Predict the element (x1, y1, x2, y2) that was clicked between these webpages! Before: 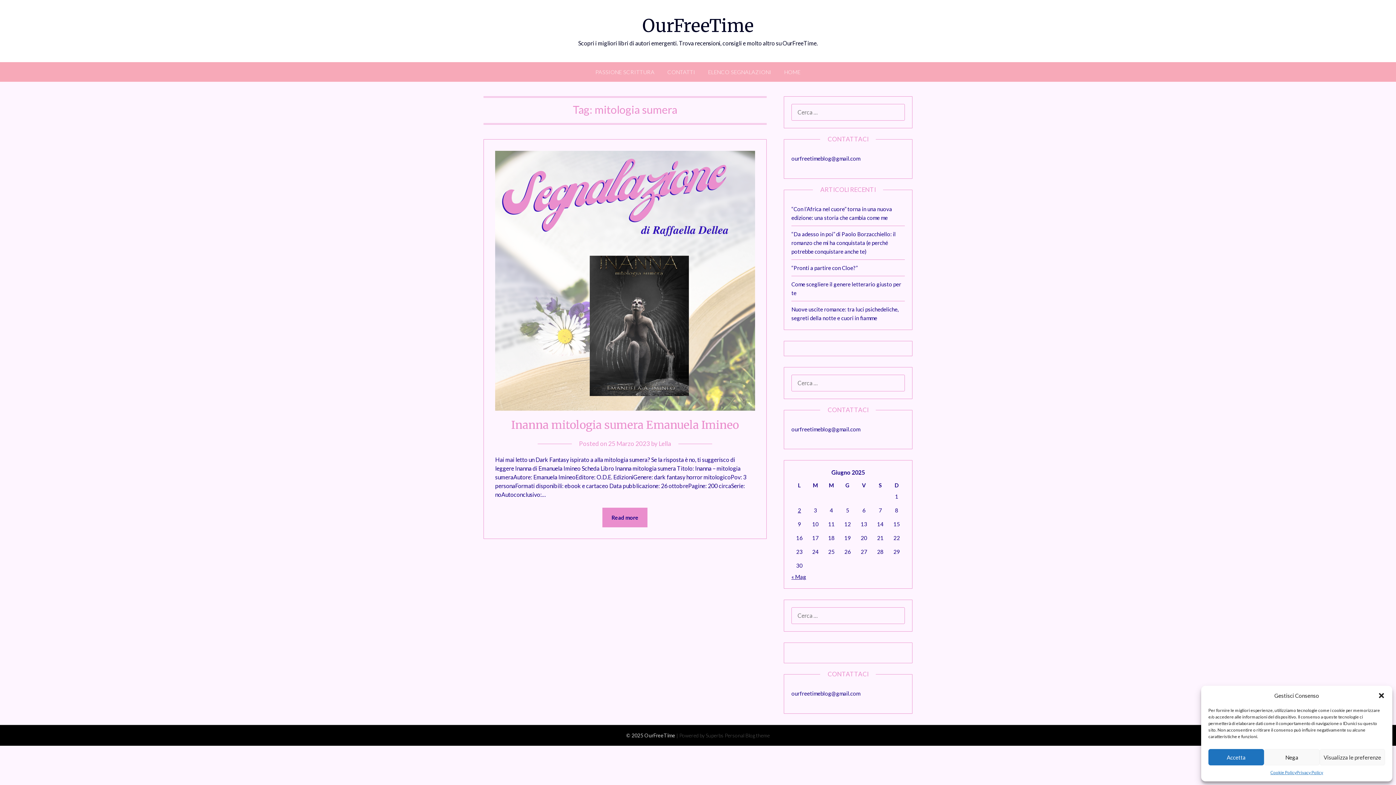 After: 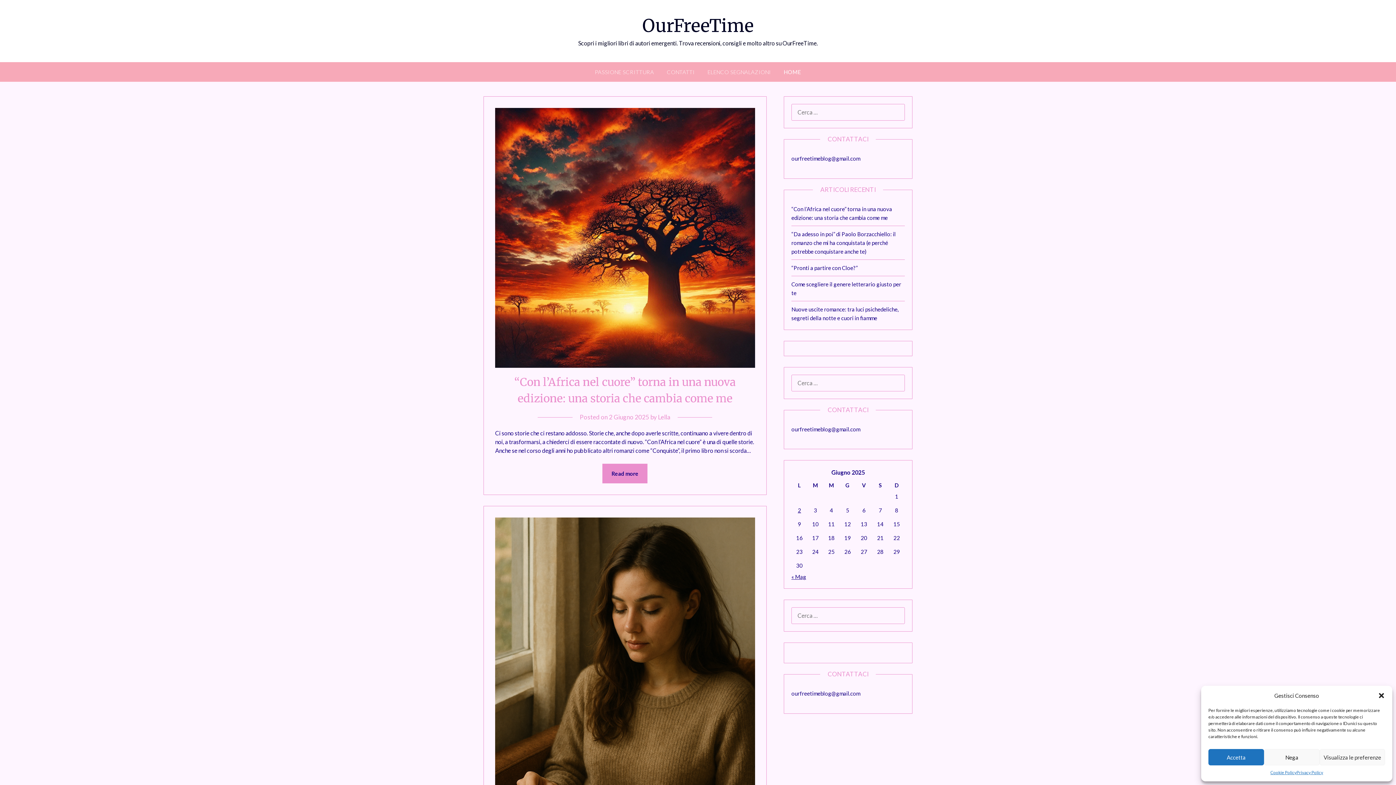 Action: label: HOME bbox: (778, 62, 806, 81)